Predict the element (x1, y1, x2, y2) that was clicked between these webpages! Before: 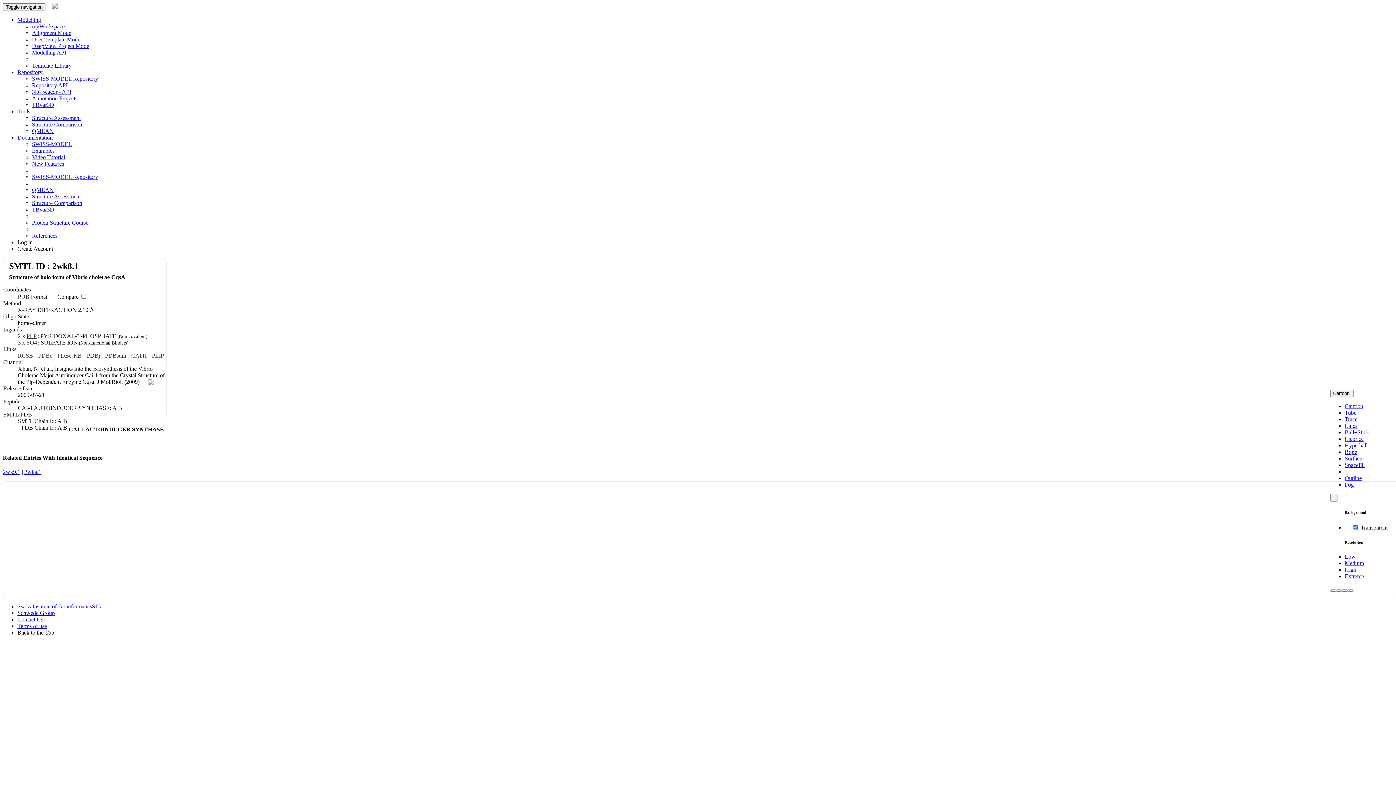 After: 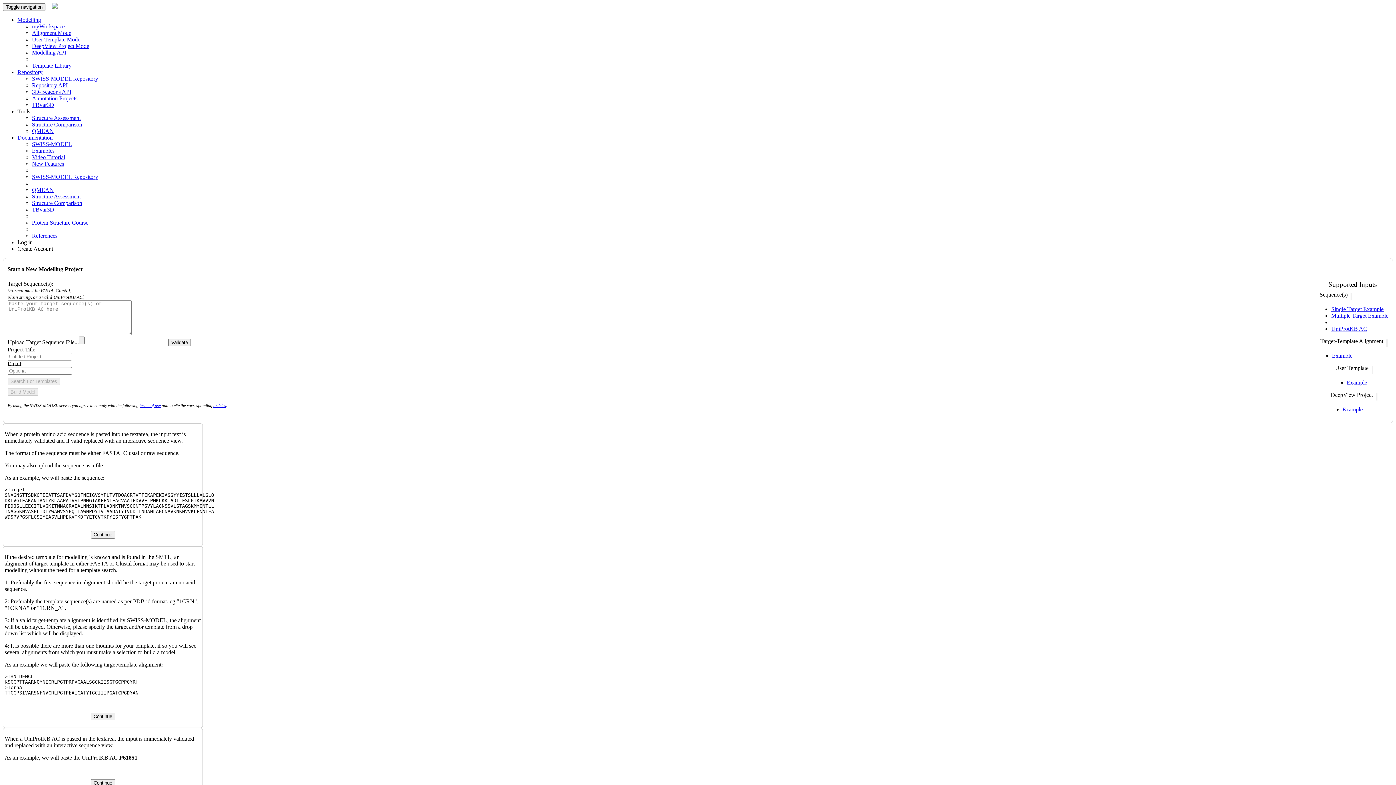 Action: bbox: (32, 23, 64, 29) label: myWorkspace